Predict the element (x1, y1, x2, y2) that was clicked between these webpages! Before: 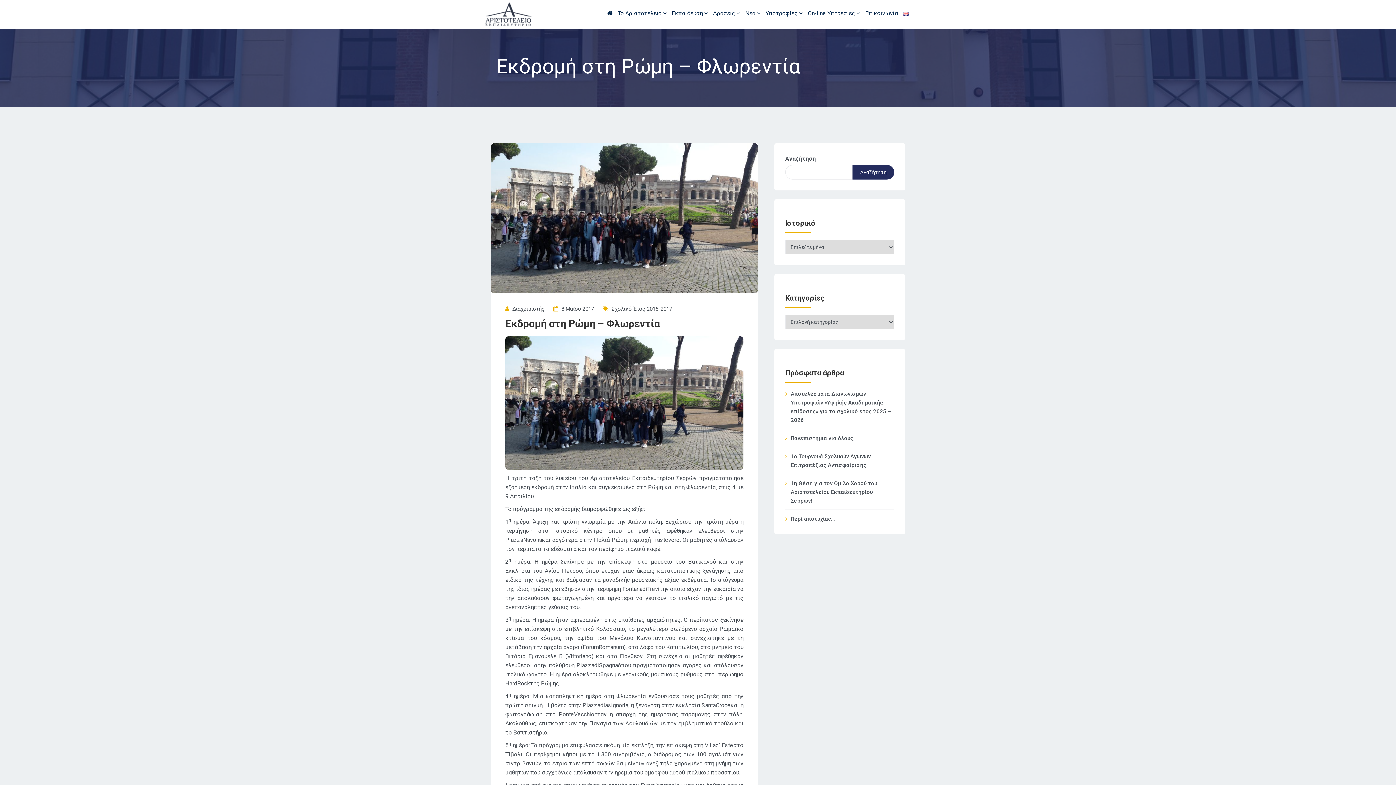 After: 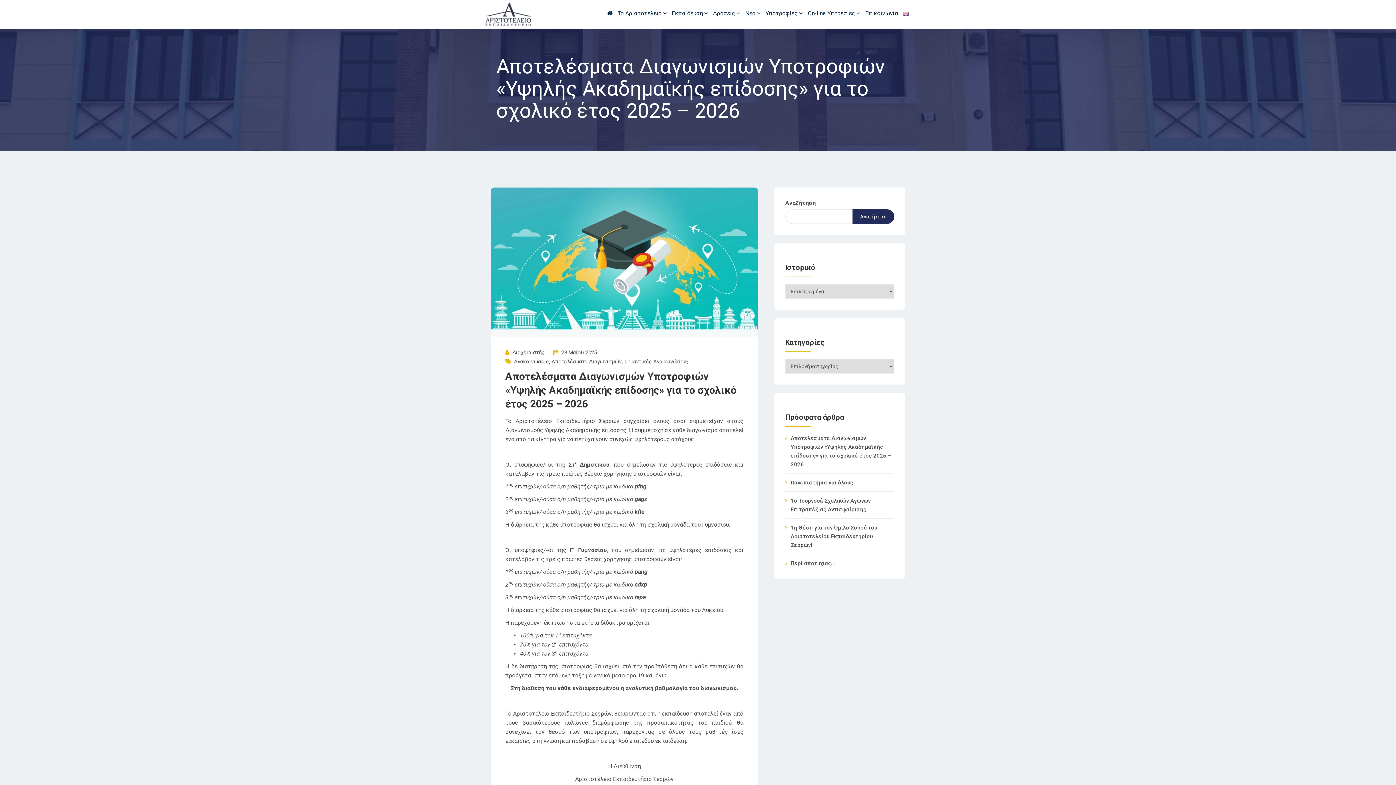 Action: label: Αποτελέσματα Διαγωνισμών Υποτροφιών «Υψηλής Ακαδημαϊκής επίδοσης» για το σχολικό έτος 2025 – 2026 bbox: (785, 389, 894, 424)